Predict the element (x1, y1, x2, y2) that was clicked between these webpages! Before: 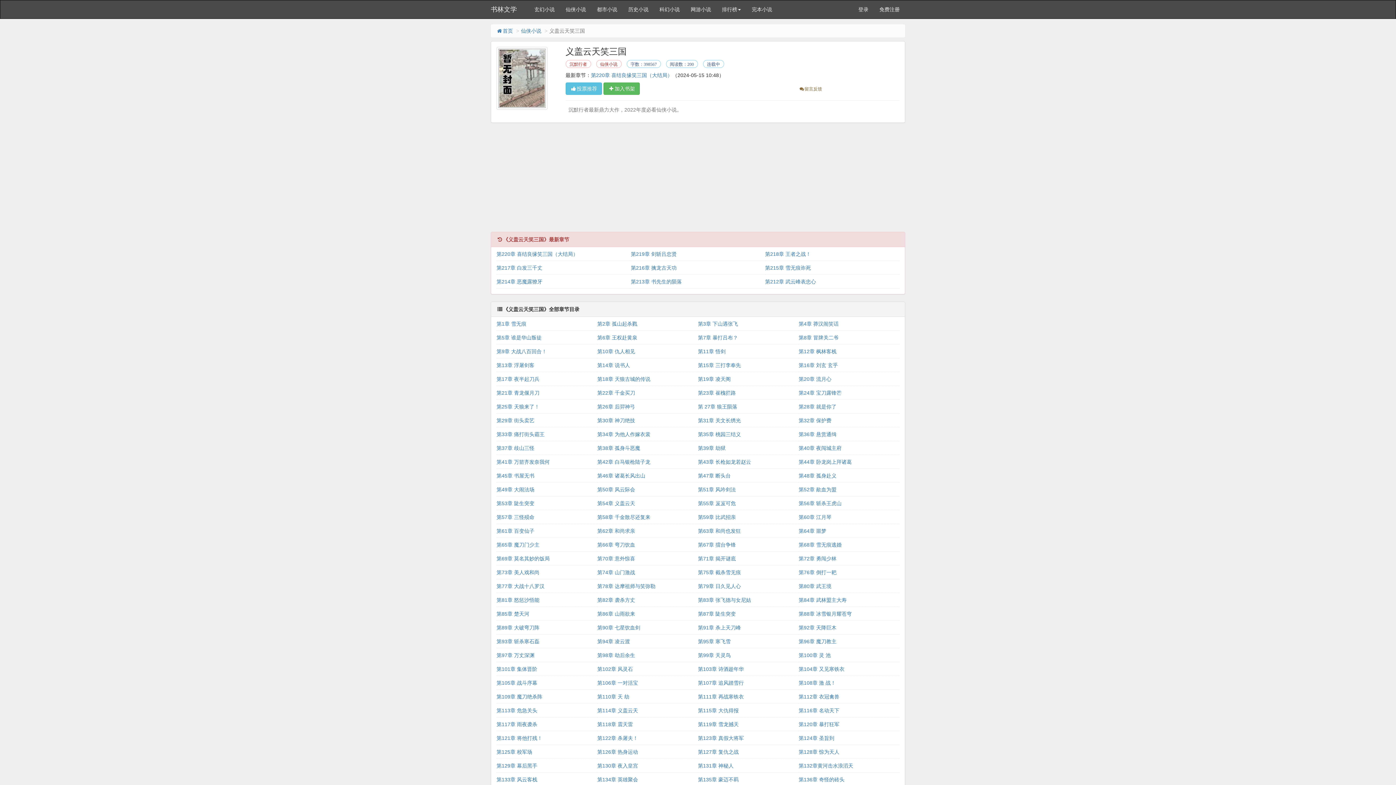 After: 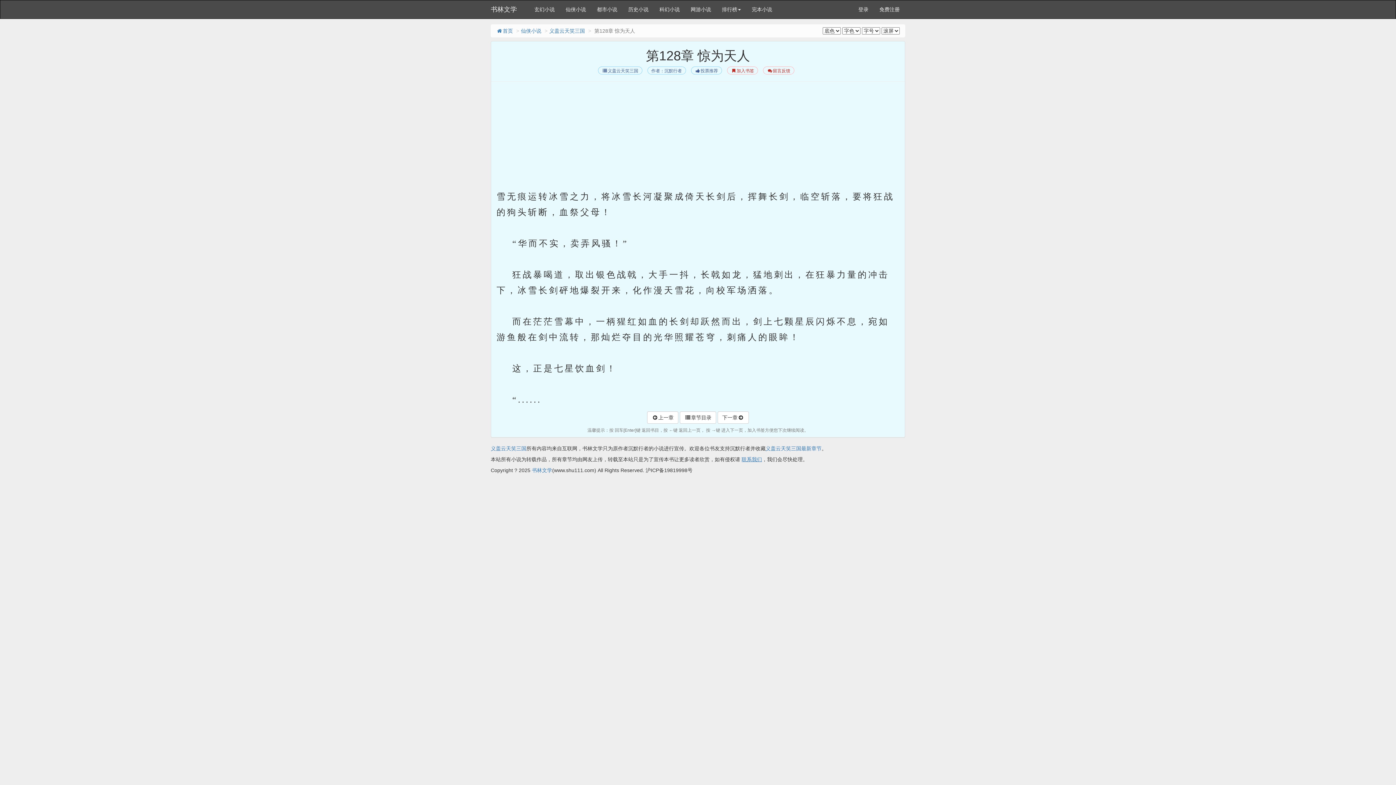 Action: label: 第128章 惊为天人 bbox: (798, 749, 839, 755)